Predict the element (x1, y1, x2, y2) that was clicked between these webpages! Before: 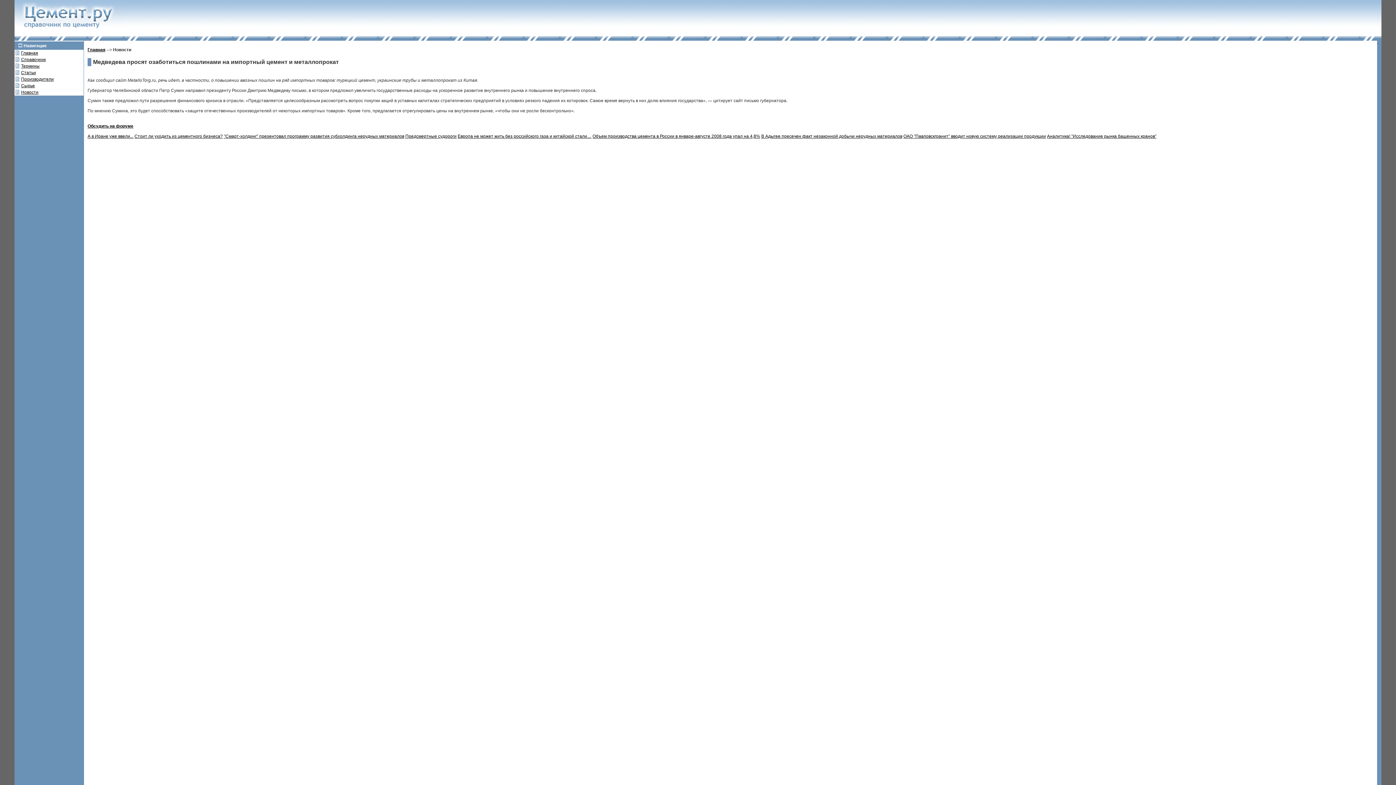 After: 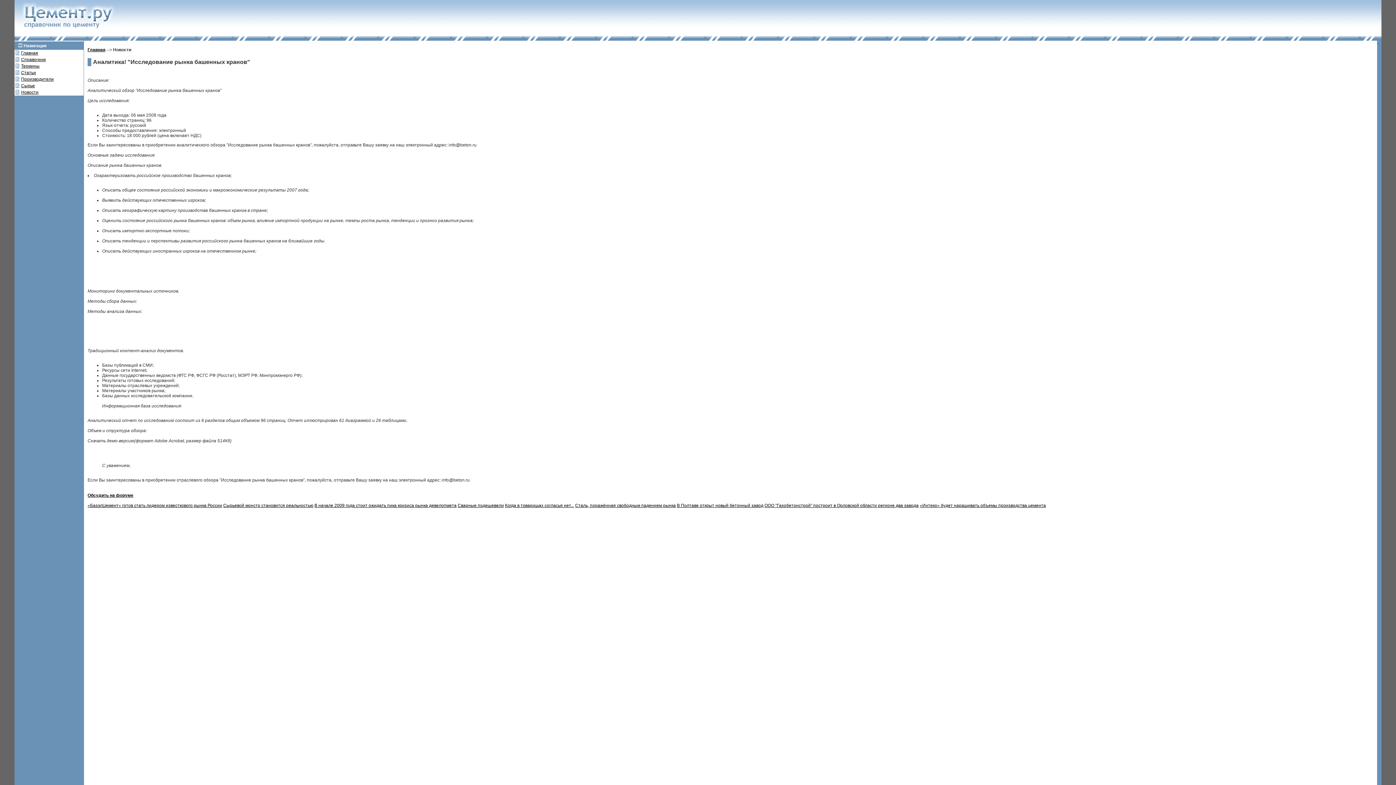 Action: bbox: (1047, 133, 1156, 138) label: Аналитика! "Исследование рынка башенных кранов"